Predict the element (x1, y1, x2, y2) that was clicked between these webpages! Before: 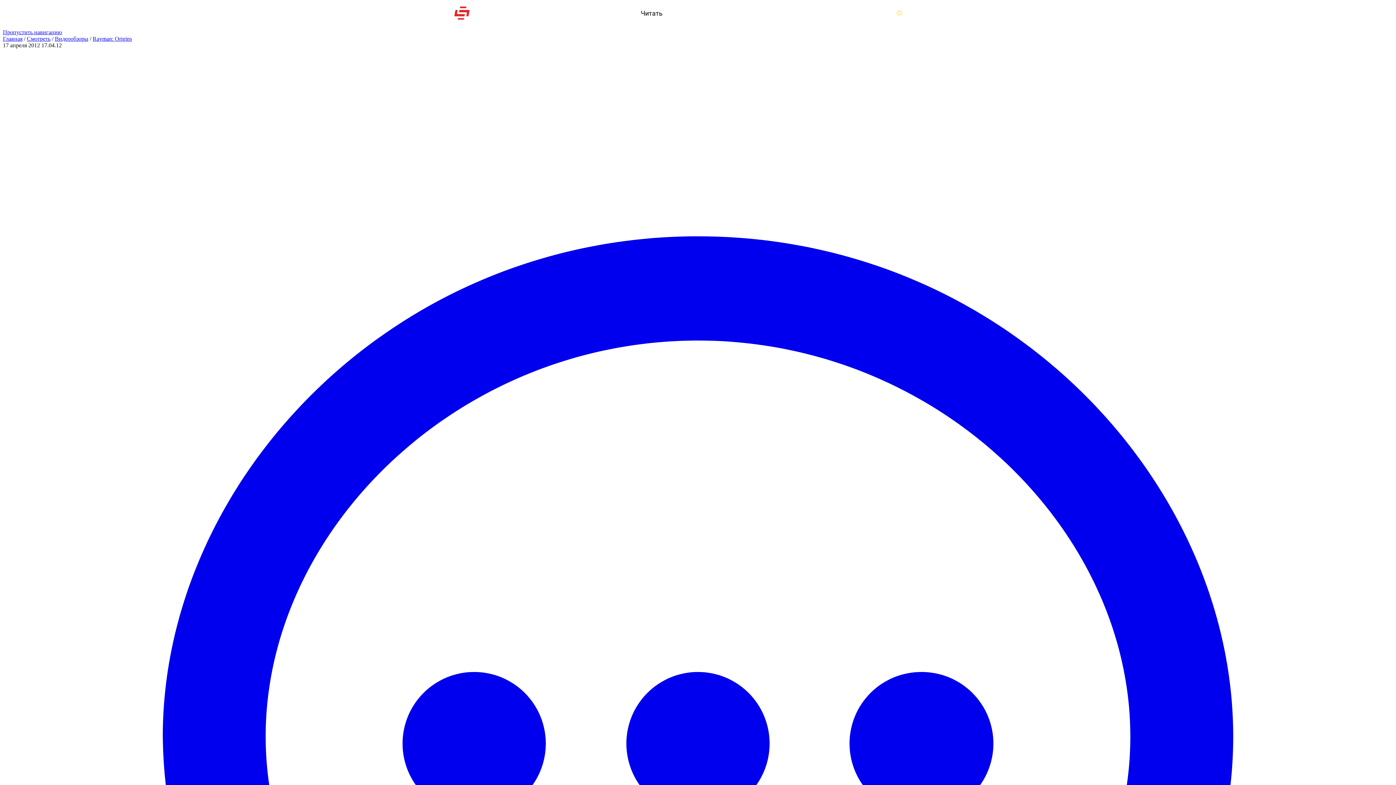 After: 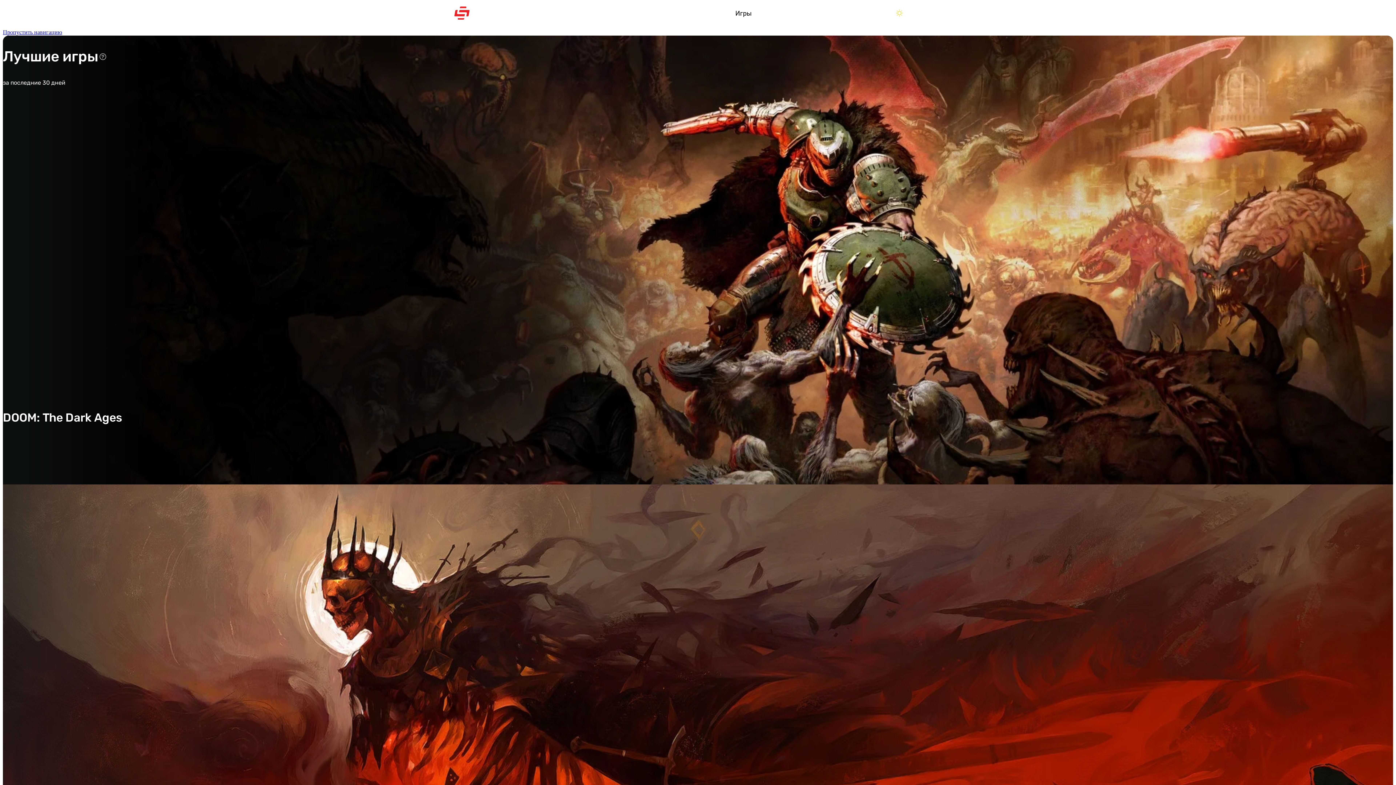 Action: label: Игры bbox: (735, 0, 751, 26)